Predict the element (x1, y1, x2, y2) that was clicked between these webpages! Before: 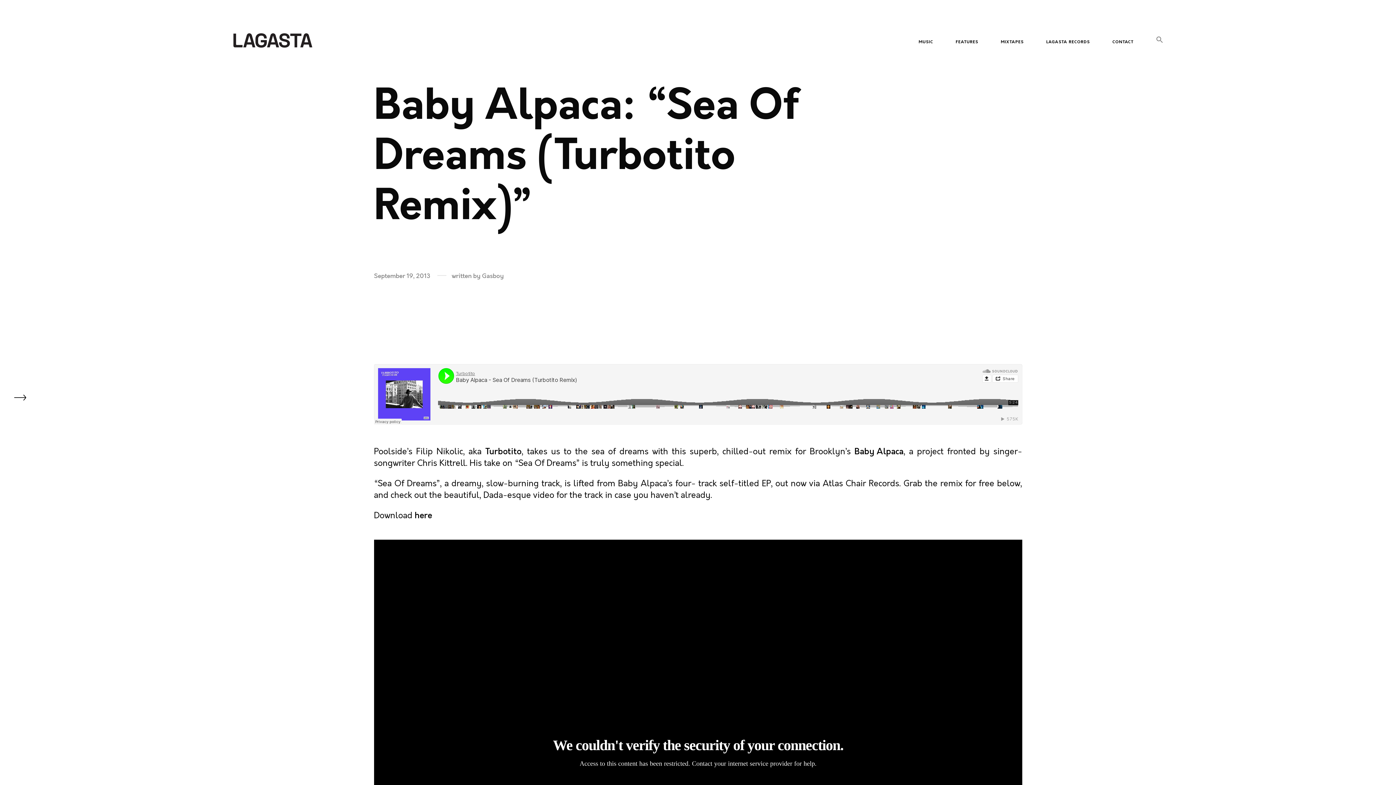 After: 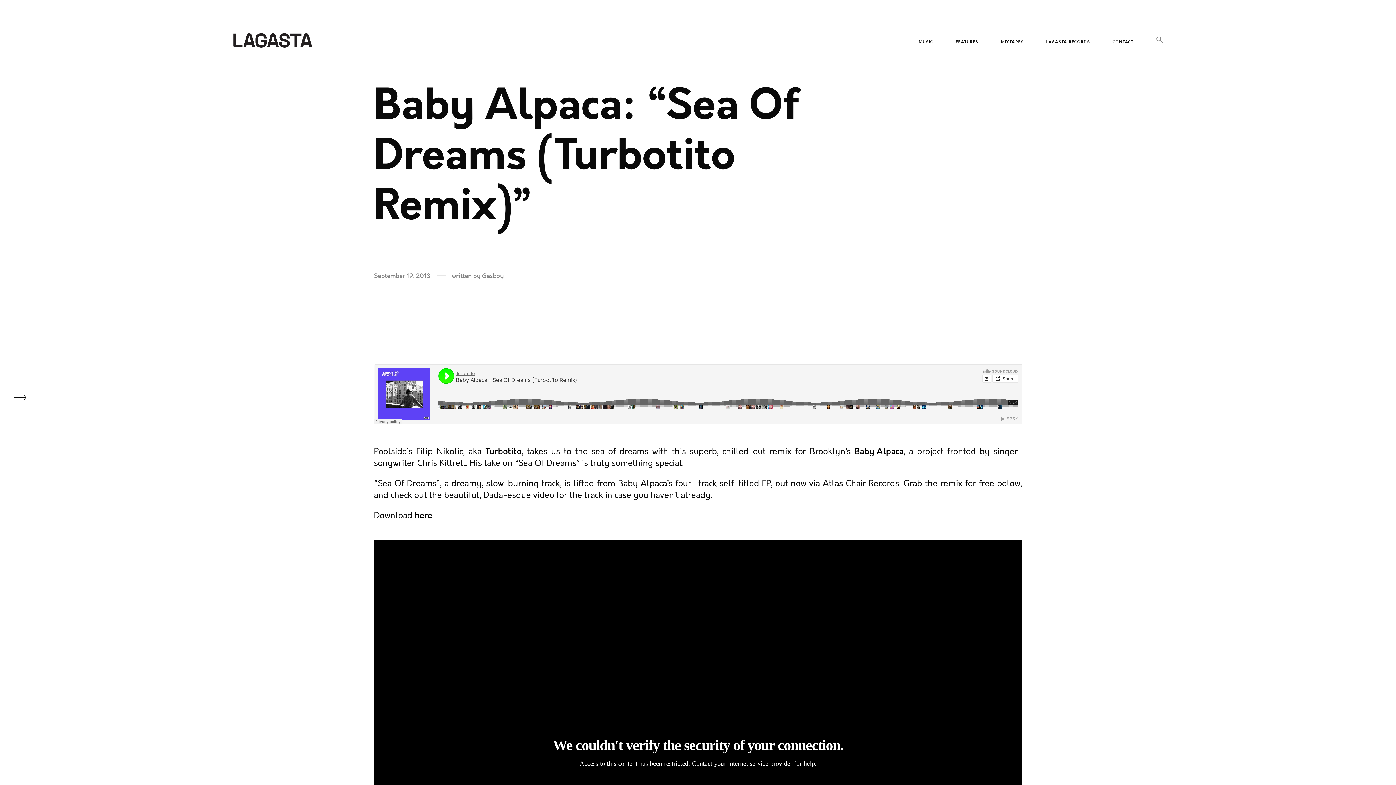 Action: bbox: (414, 510, 432, 521) label: here